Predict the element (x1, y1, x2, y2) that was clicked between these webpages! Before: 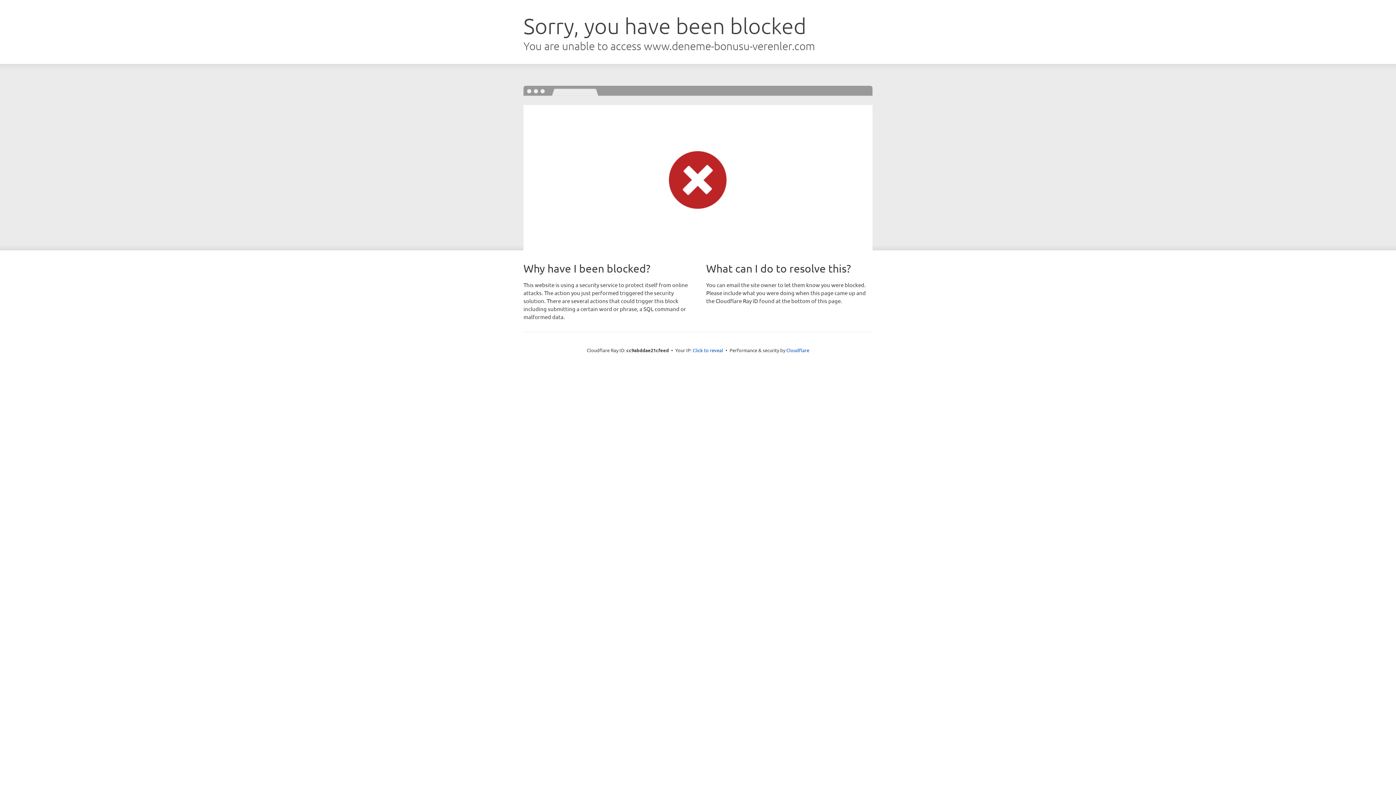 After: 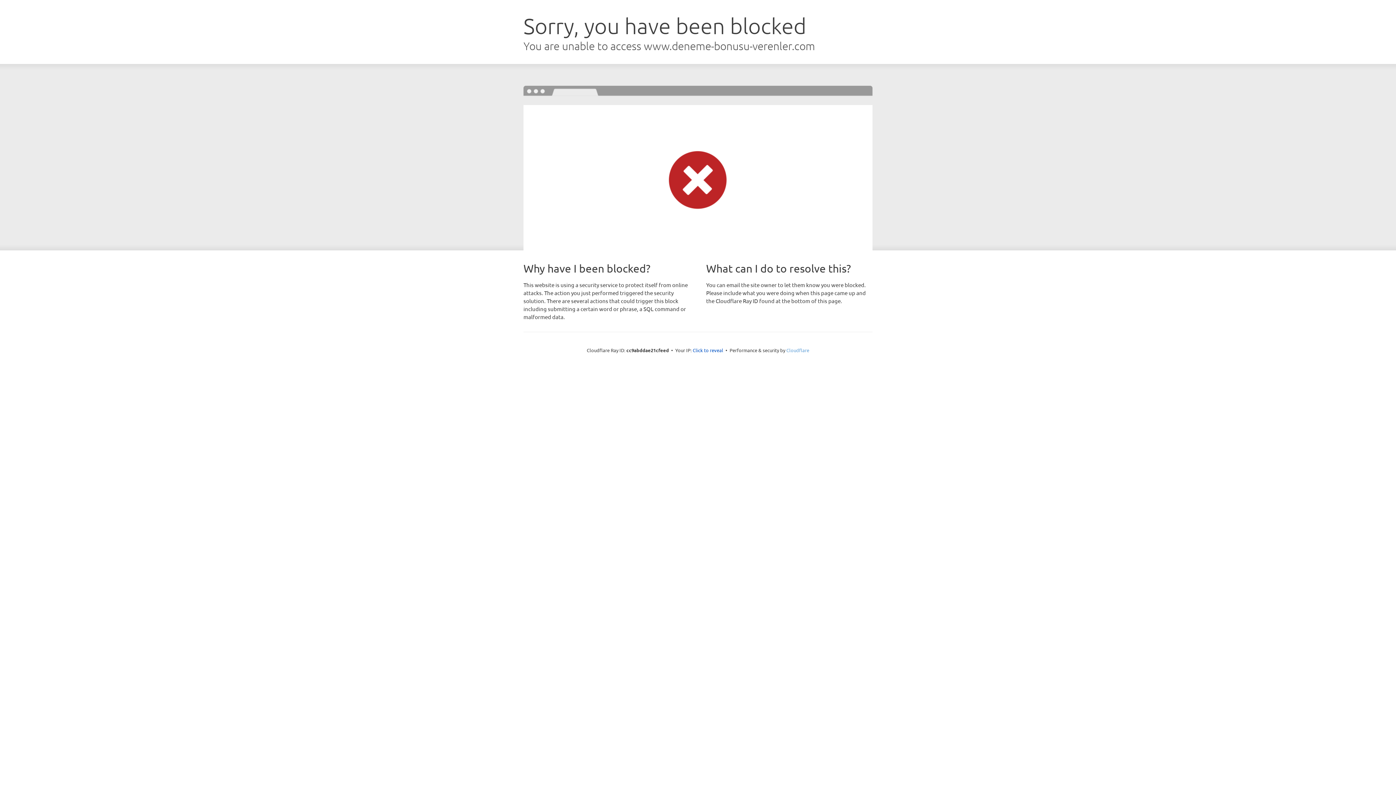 Action: bbox: (786, 347, 809, 353) label: Cloudflare